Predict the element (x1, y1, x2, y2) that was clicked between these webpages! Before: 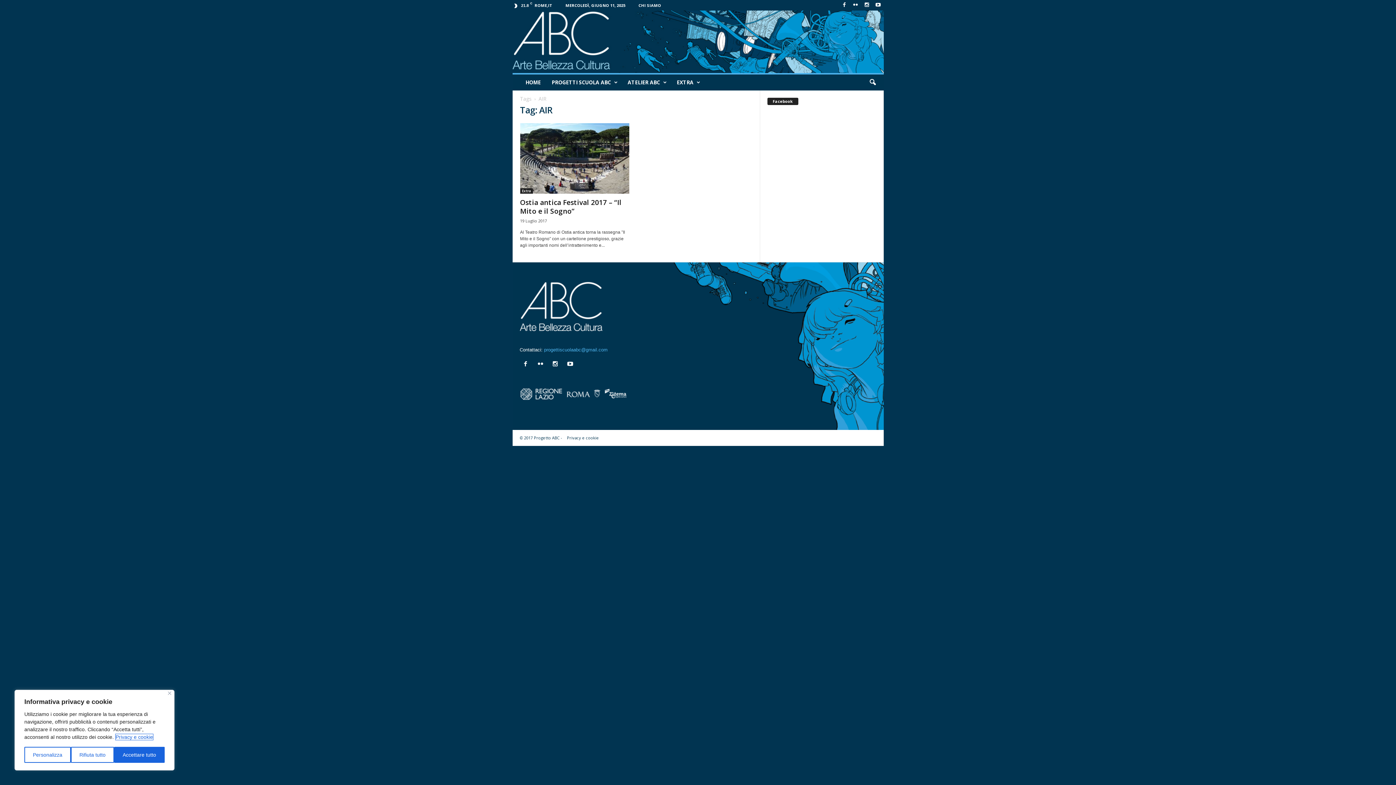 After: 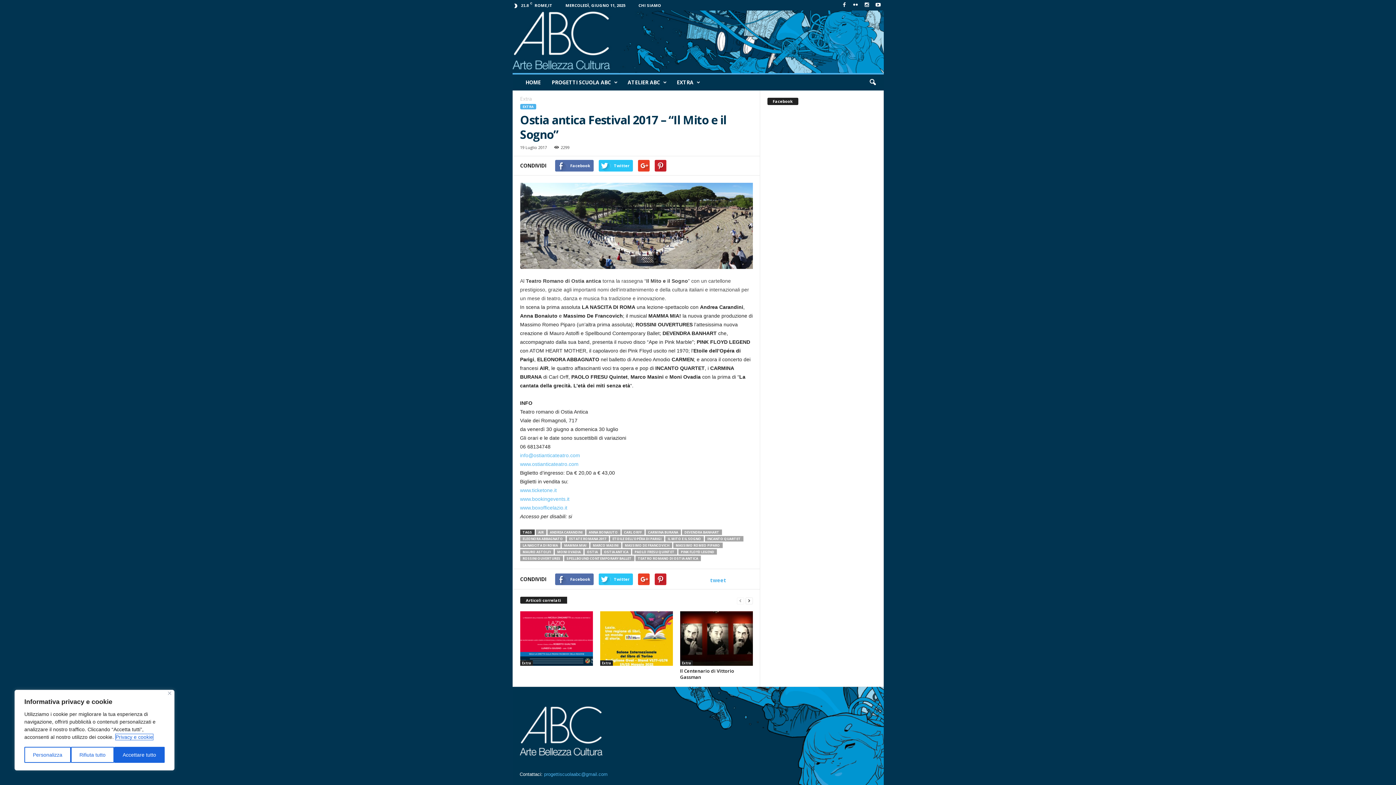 Action: bbox: (520, 123, 629, 193)